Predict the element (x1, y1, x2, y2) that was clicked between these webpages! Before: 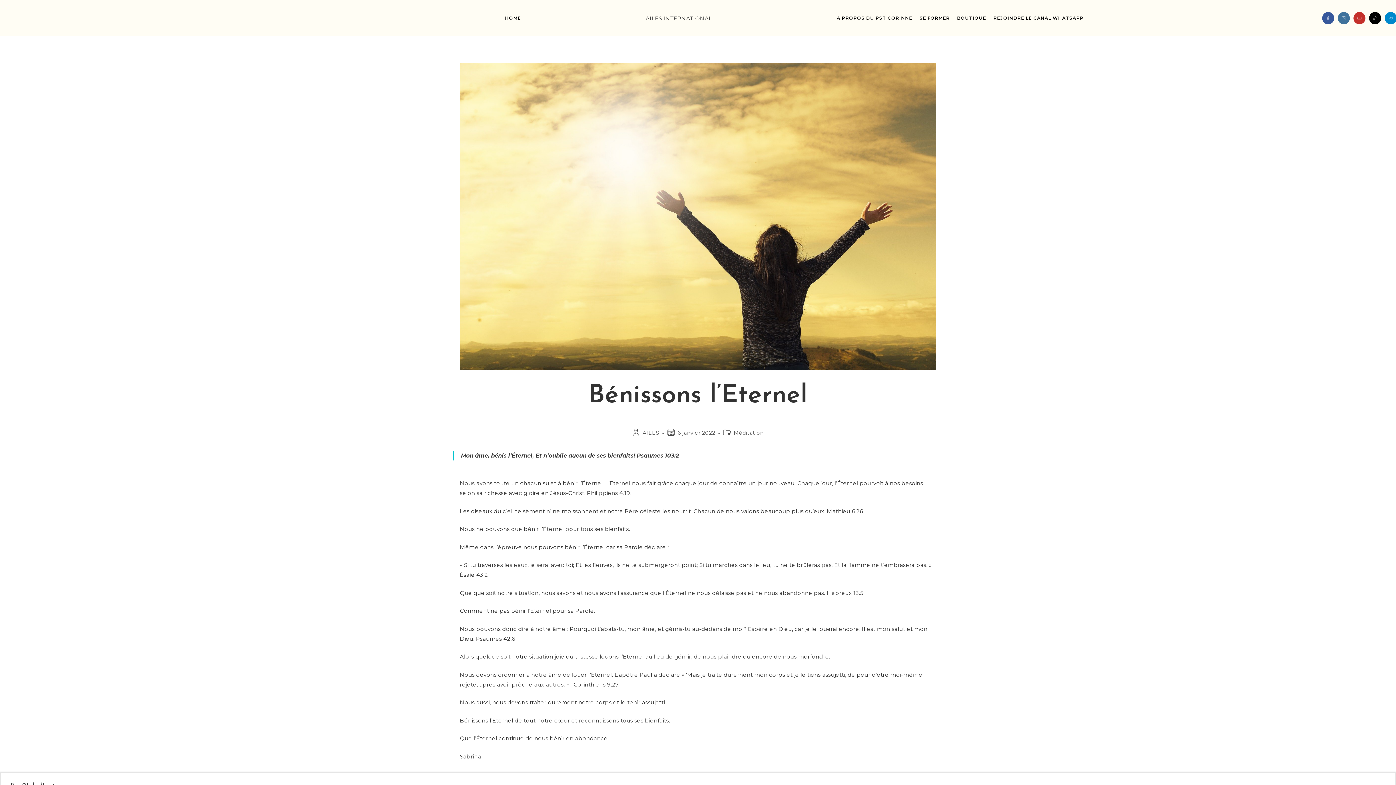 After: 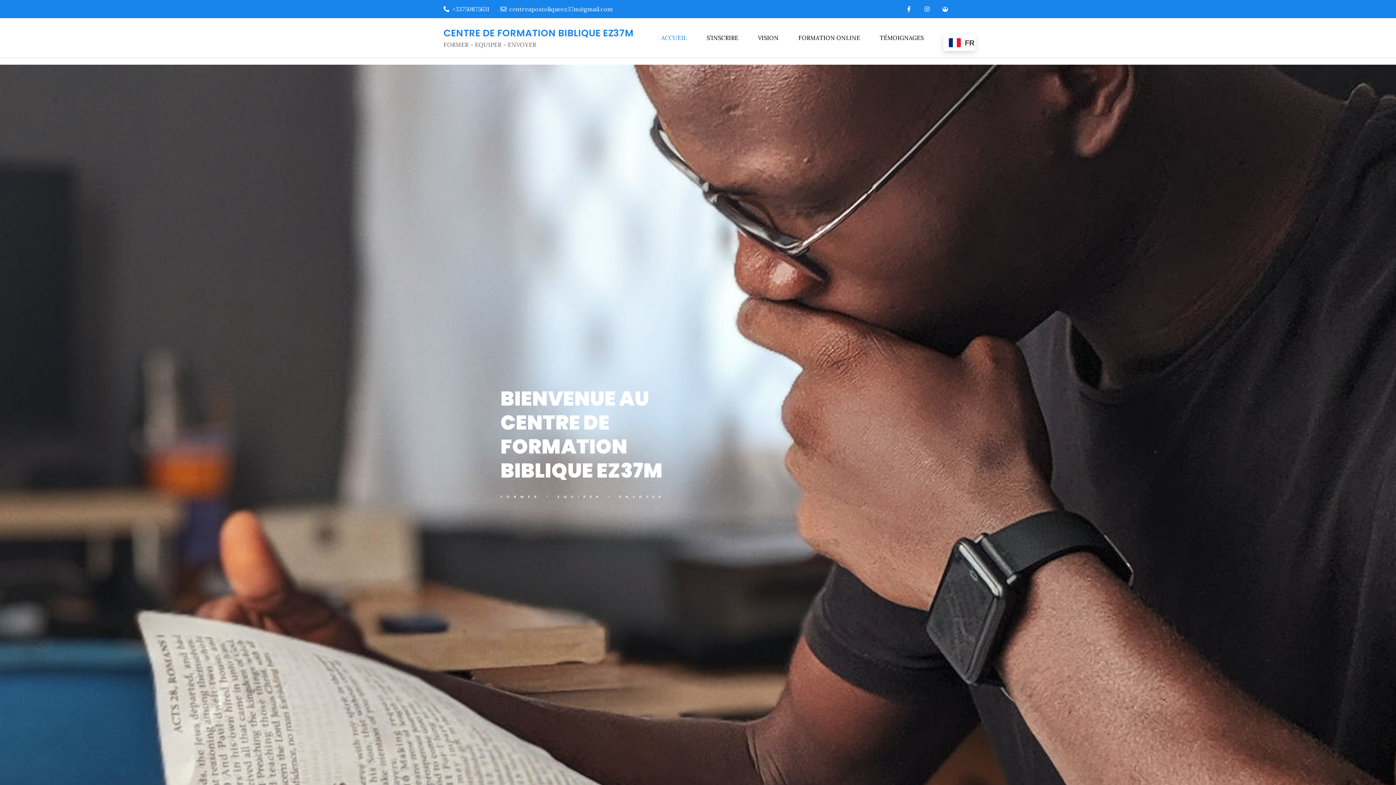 Action: bbox: (916, 0, 953, 36) label: SE FORMER